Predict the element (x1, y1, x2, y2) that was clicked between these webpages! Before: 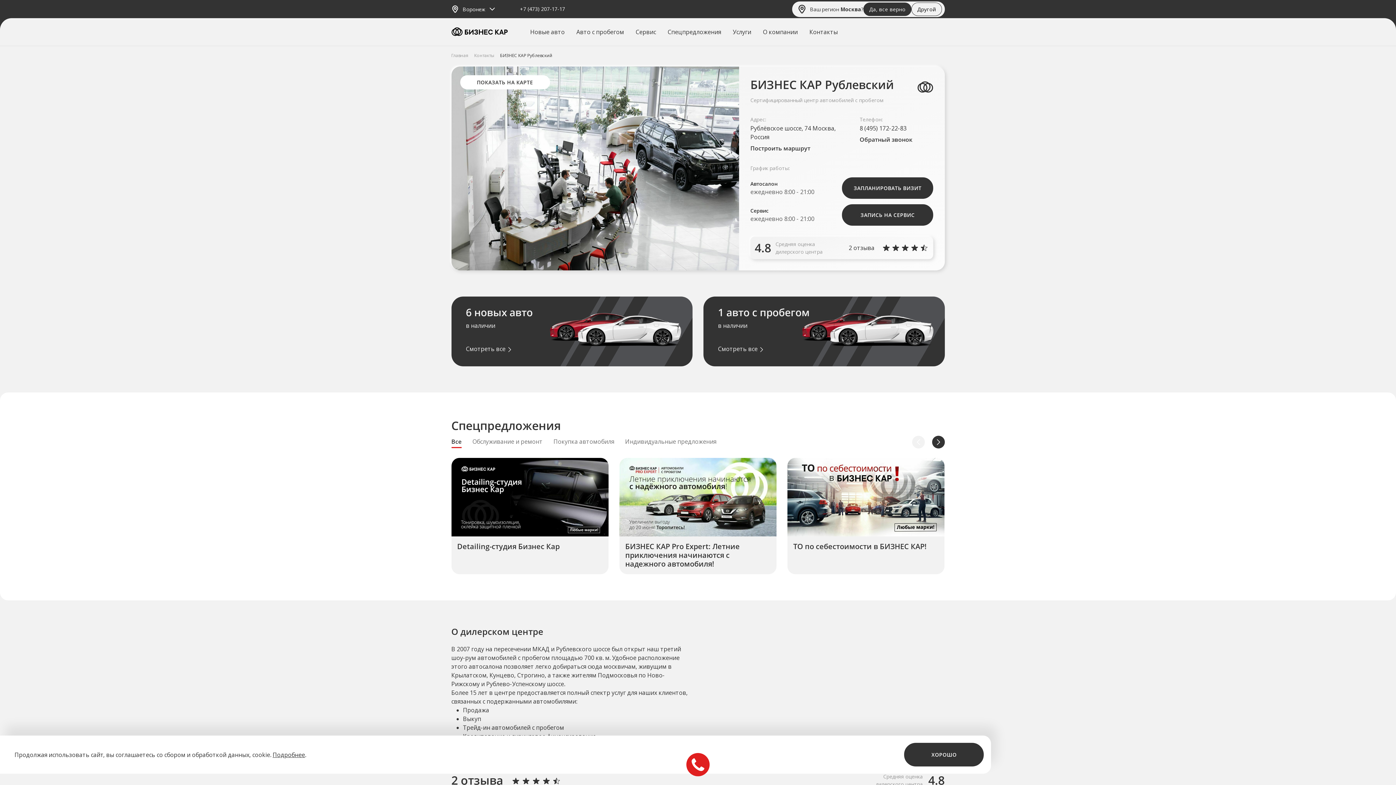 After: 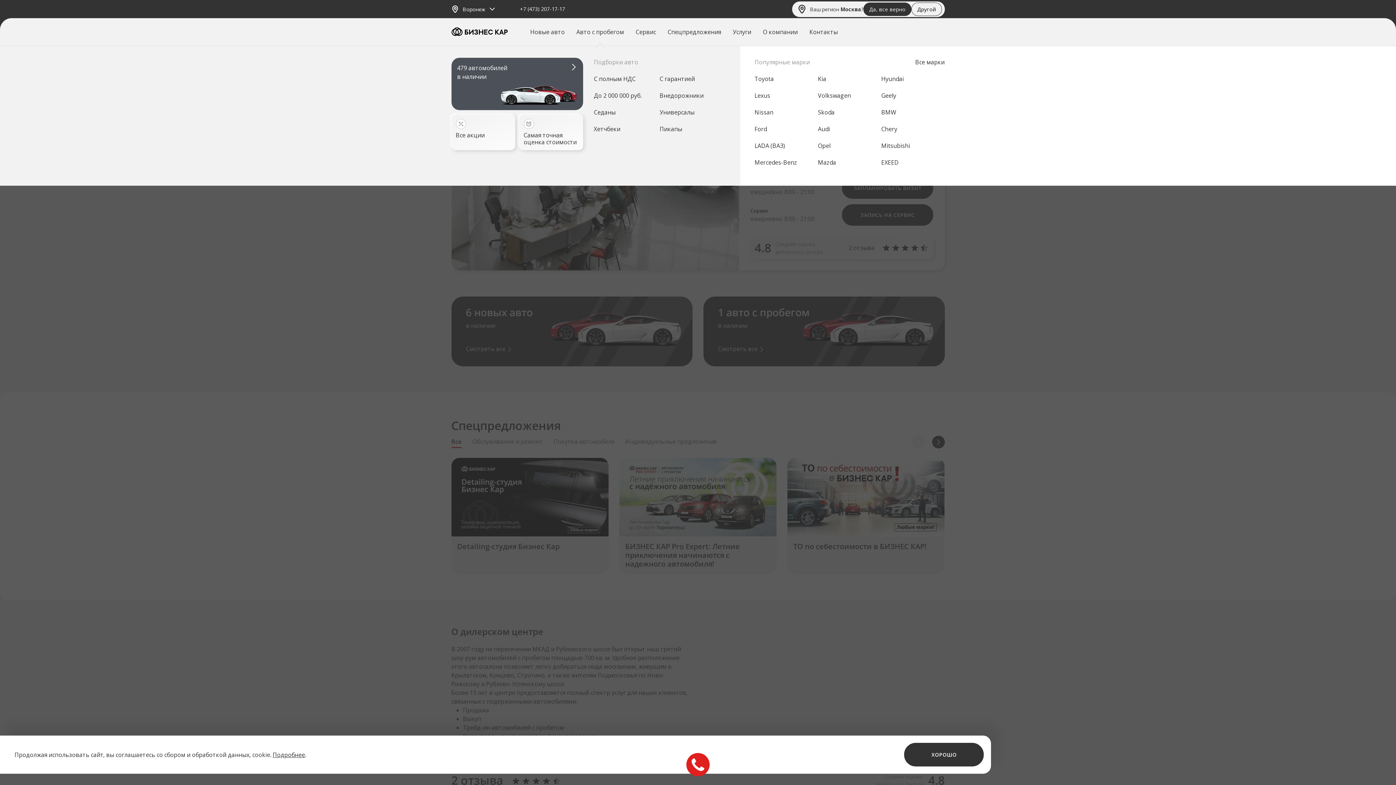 Action: label: Авто с пробегом bbox: (576, 27, 624, 36)